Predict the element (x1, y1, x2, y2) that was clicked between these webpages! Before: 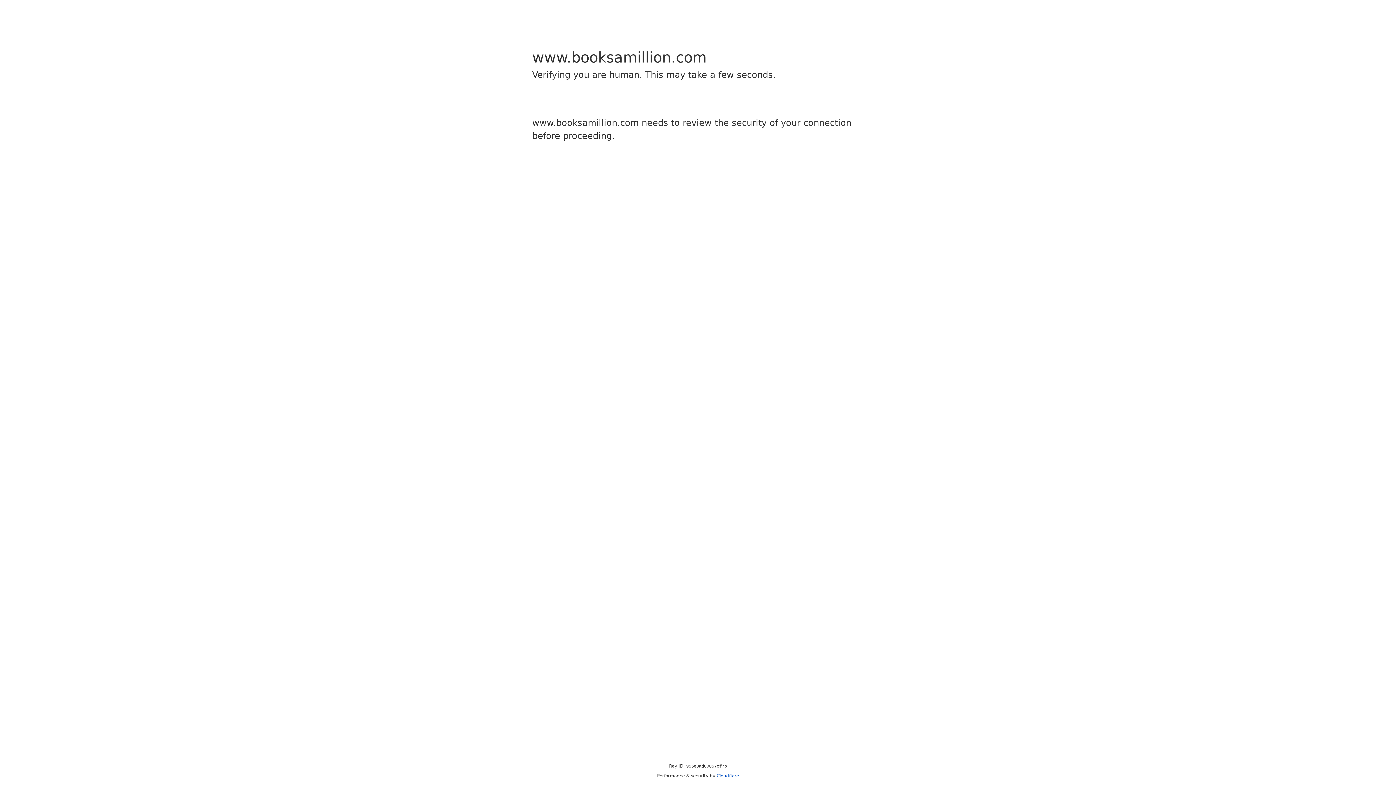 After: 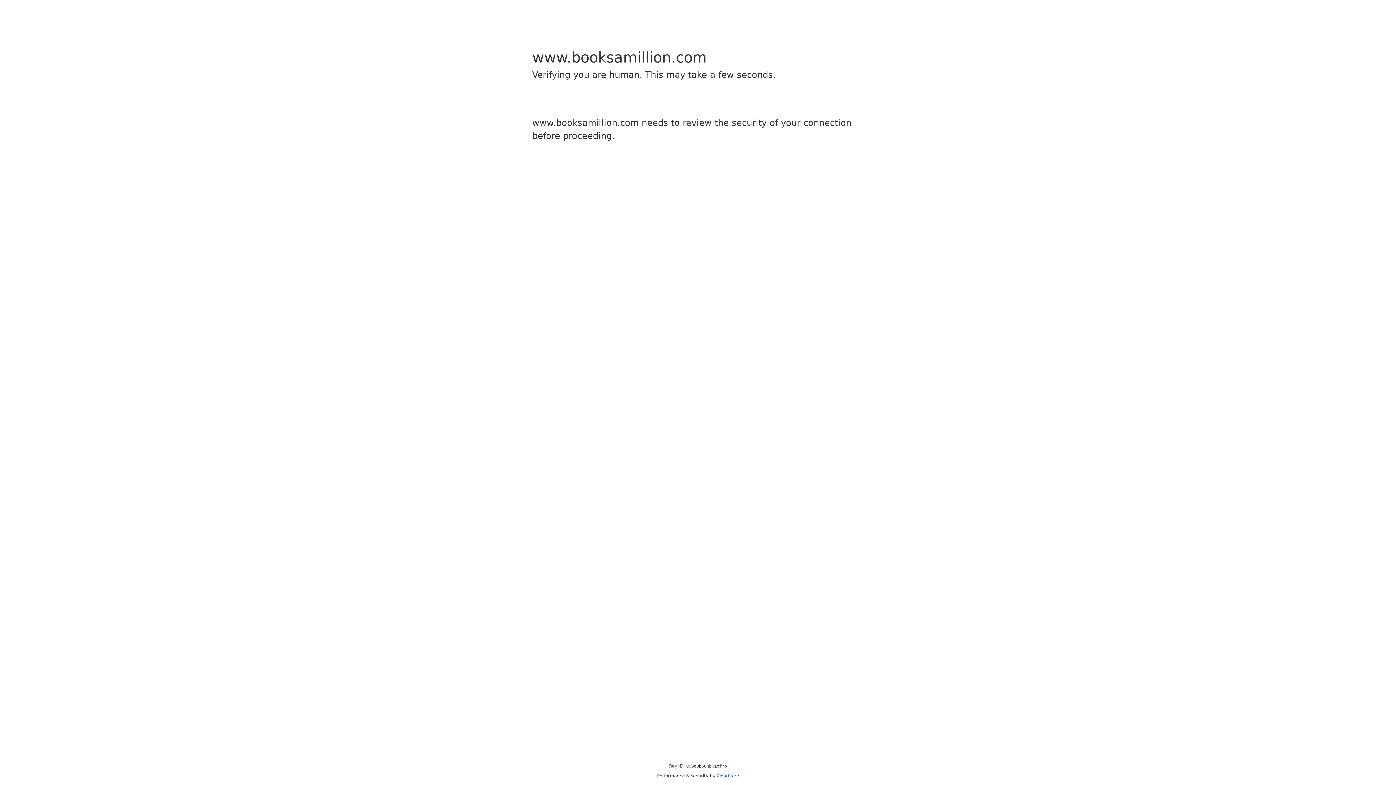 Action: label: Cloudflare bbox: (716, 773, 739, 778)